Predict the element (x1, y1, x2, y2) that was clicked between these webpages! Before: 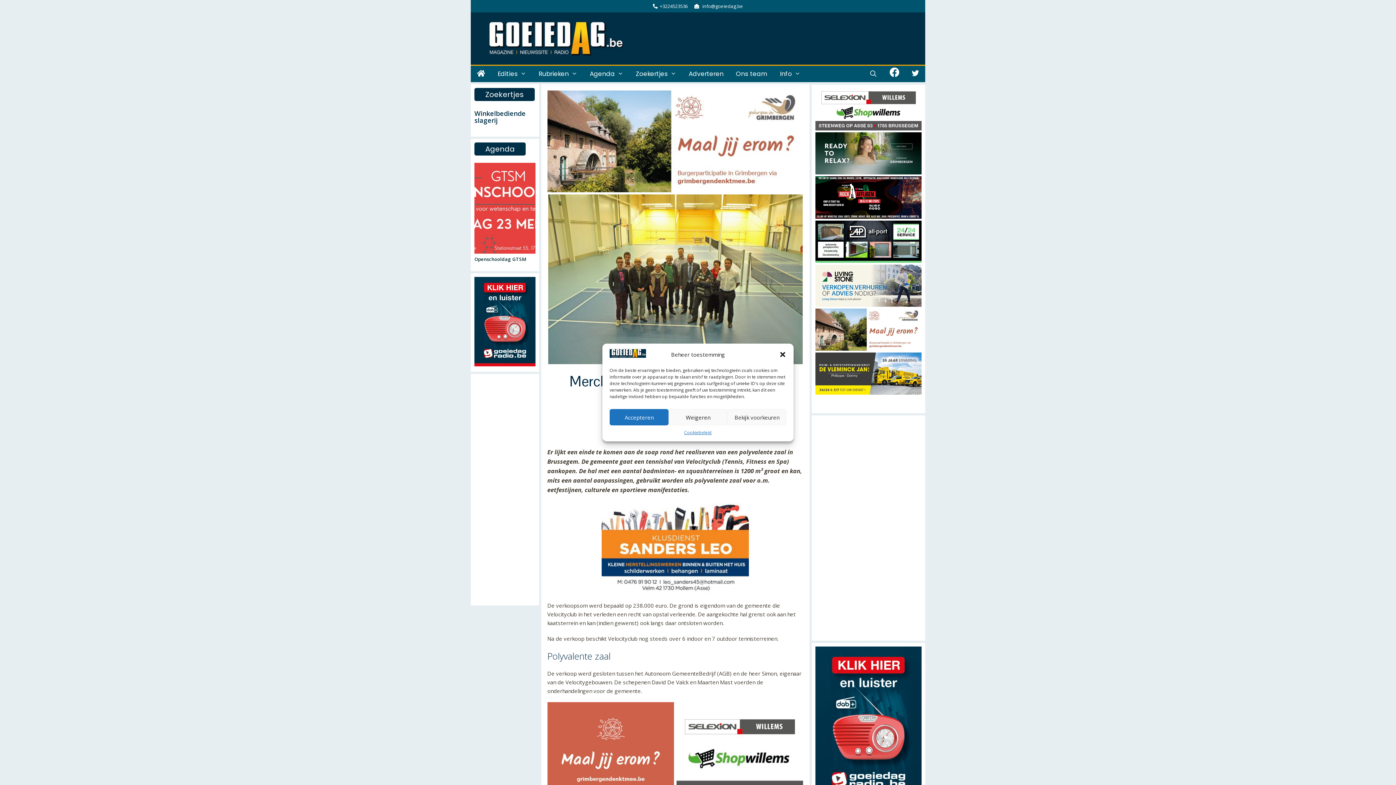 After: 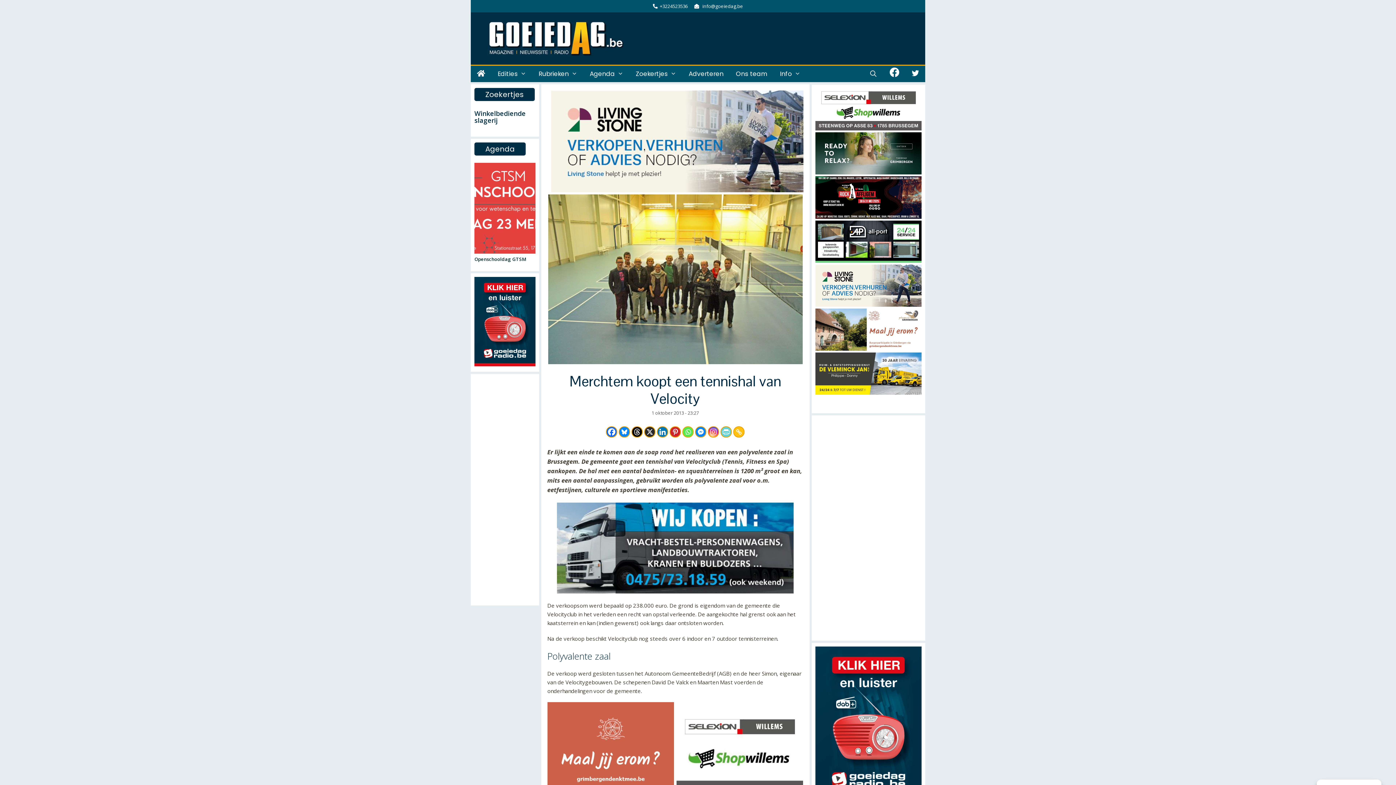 Action: bbox: (668, 409, 727, 425) label: Weigeren